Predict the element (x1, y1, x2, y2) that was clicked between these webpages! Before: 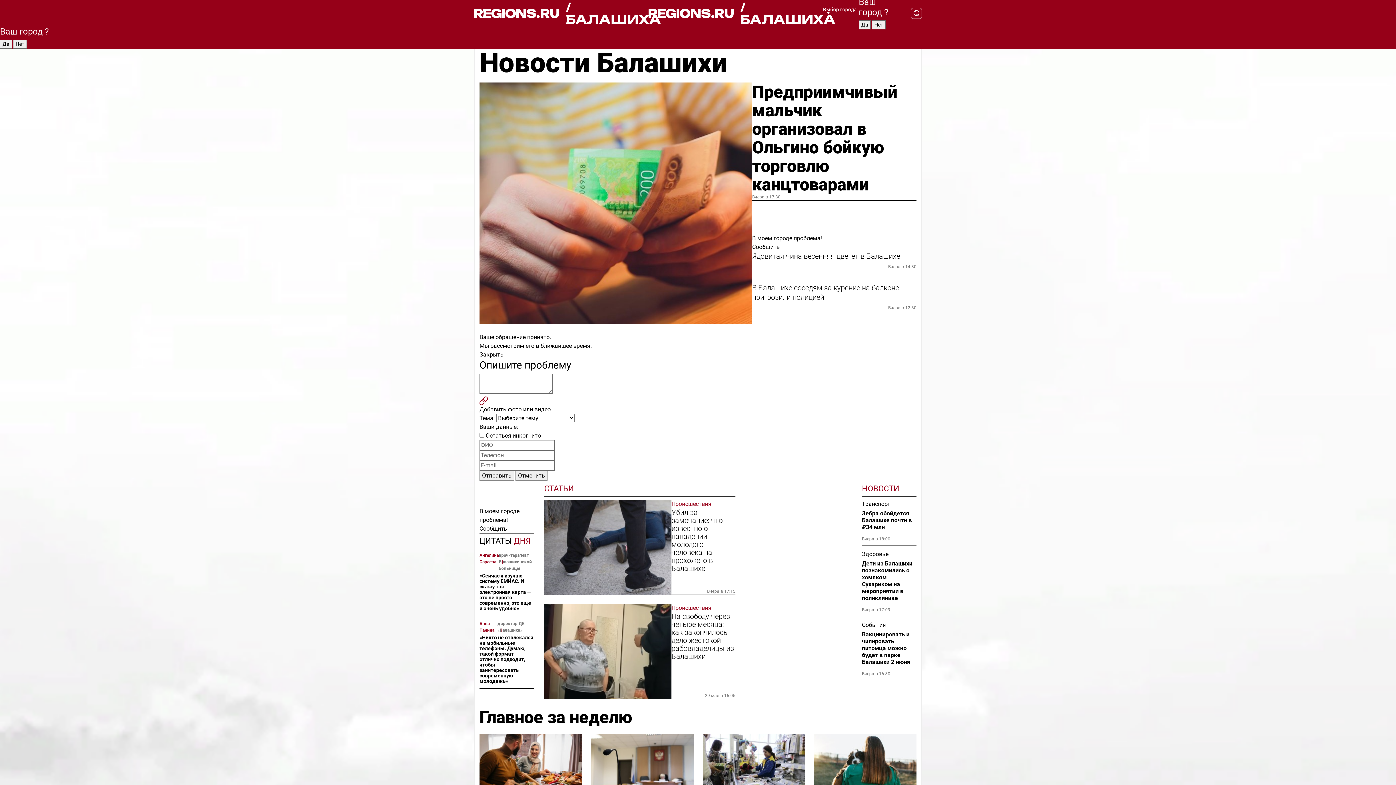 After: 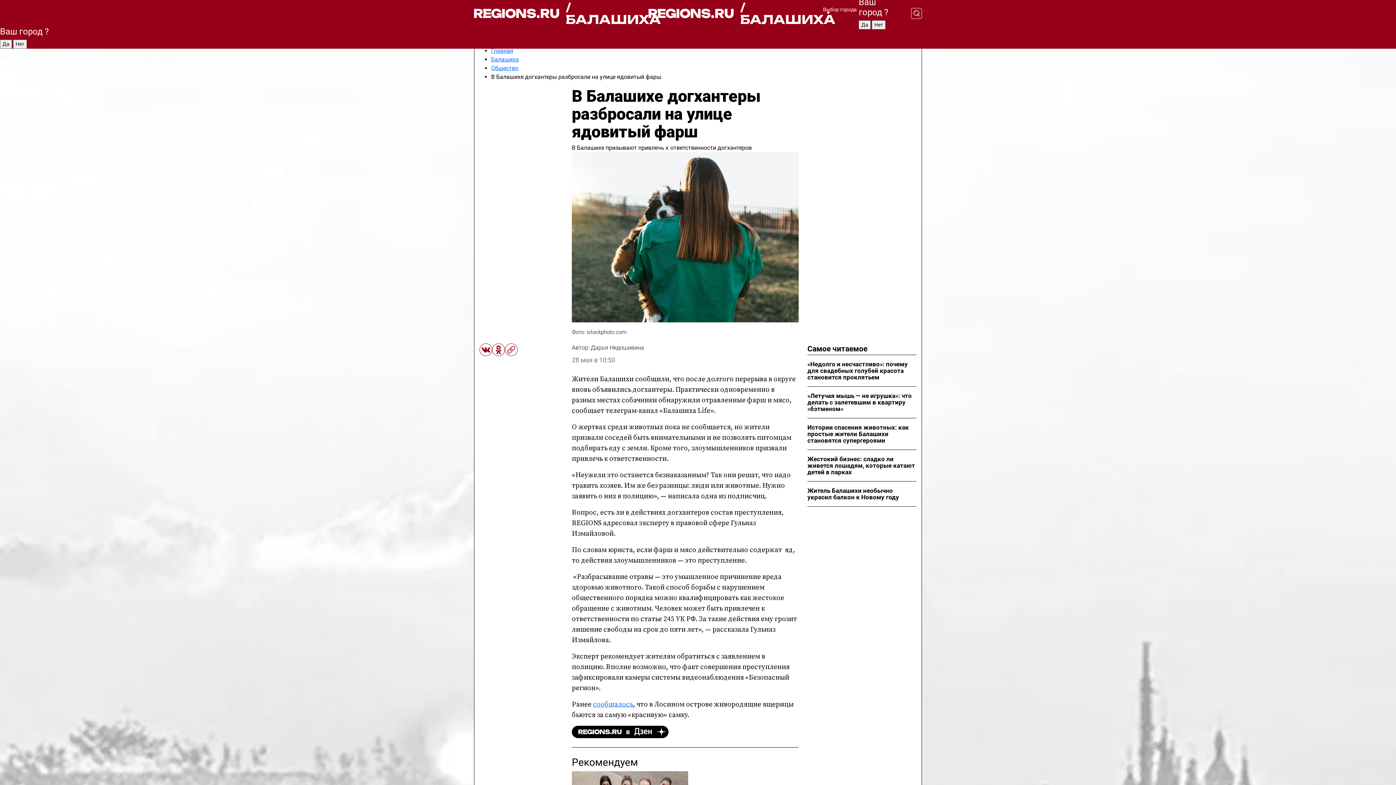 Action: bbox: (814, 734, 916, 812)